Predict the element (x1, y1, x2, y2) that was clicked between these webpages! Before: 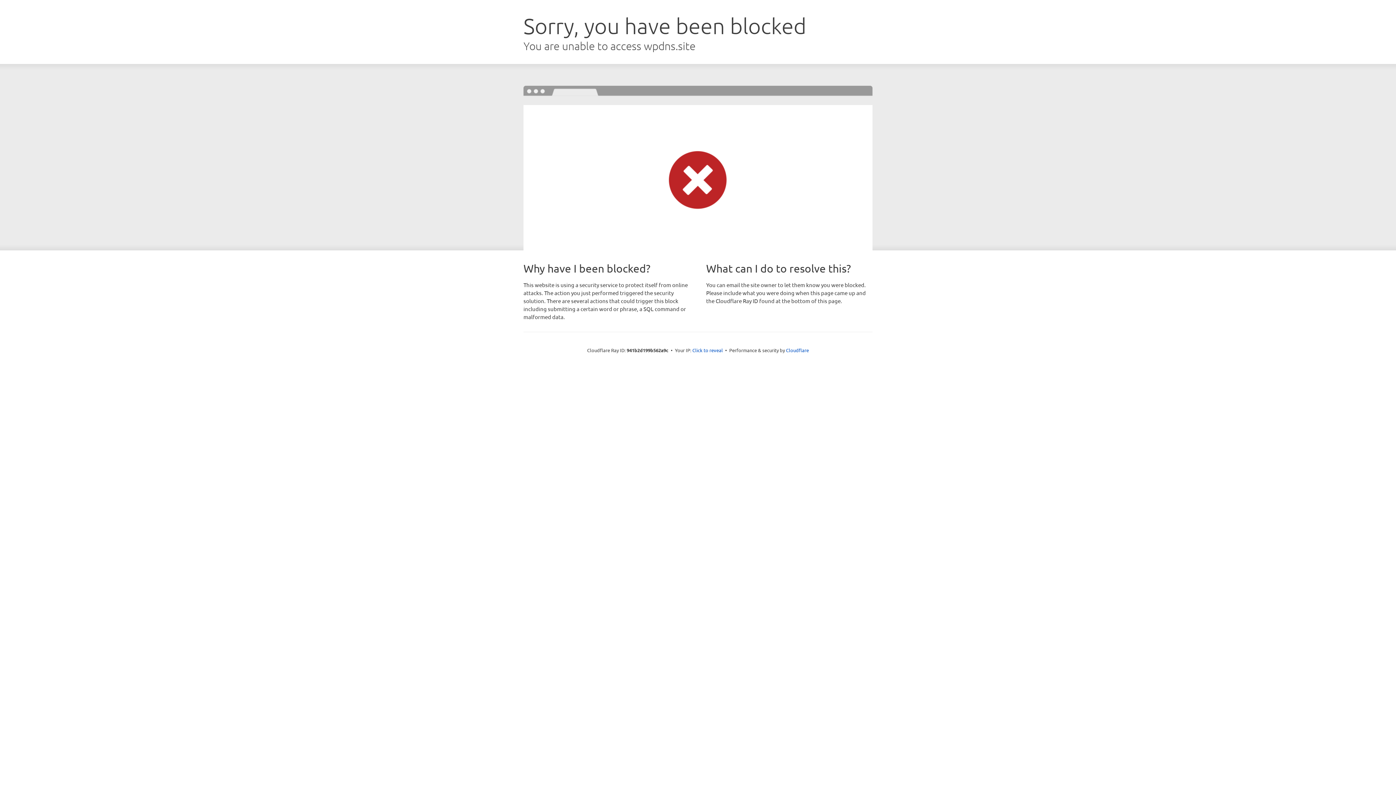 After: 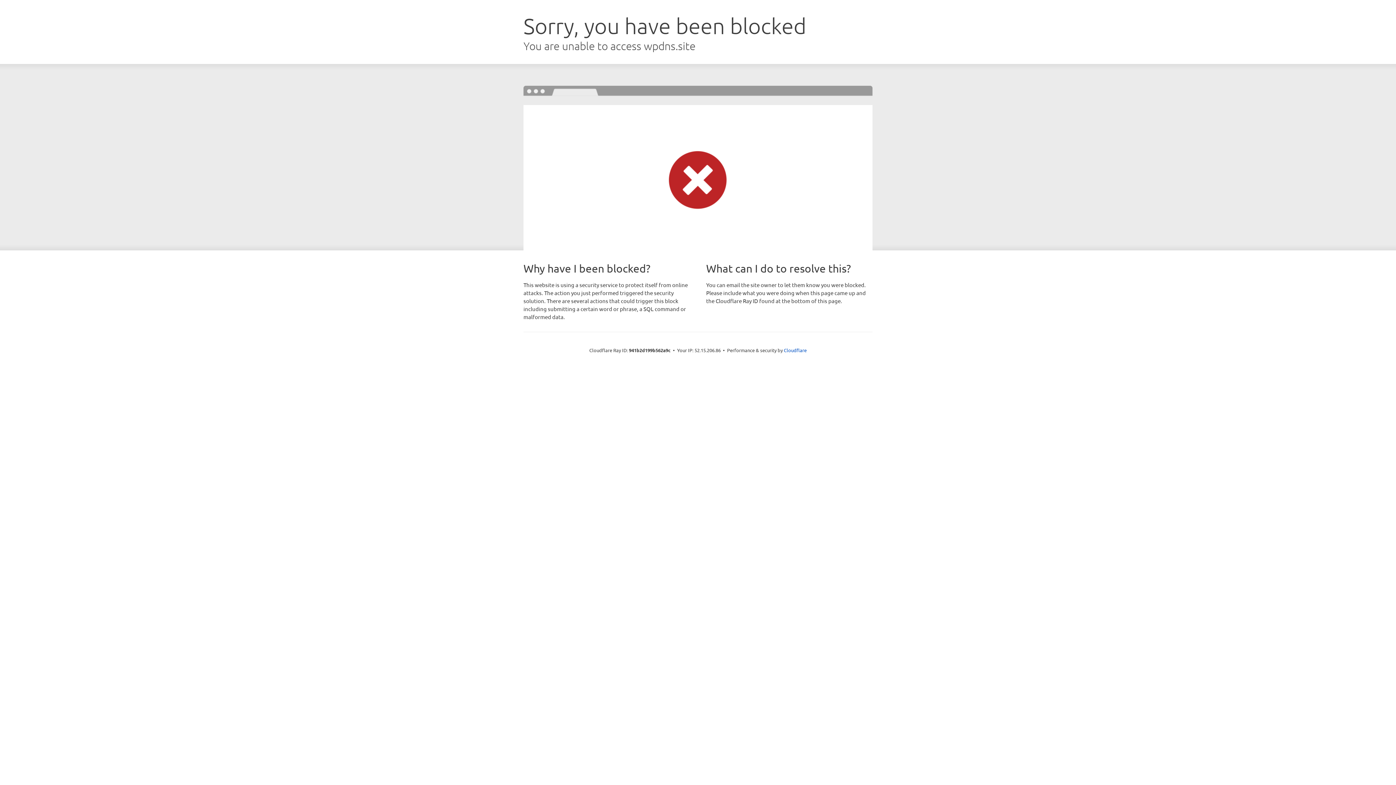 Action: bbox: (692, 346, 723, 353) label: Click to reveal